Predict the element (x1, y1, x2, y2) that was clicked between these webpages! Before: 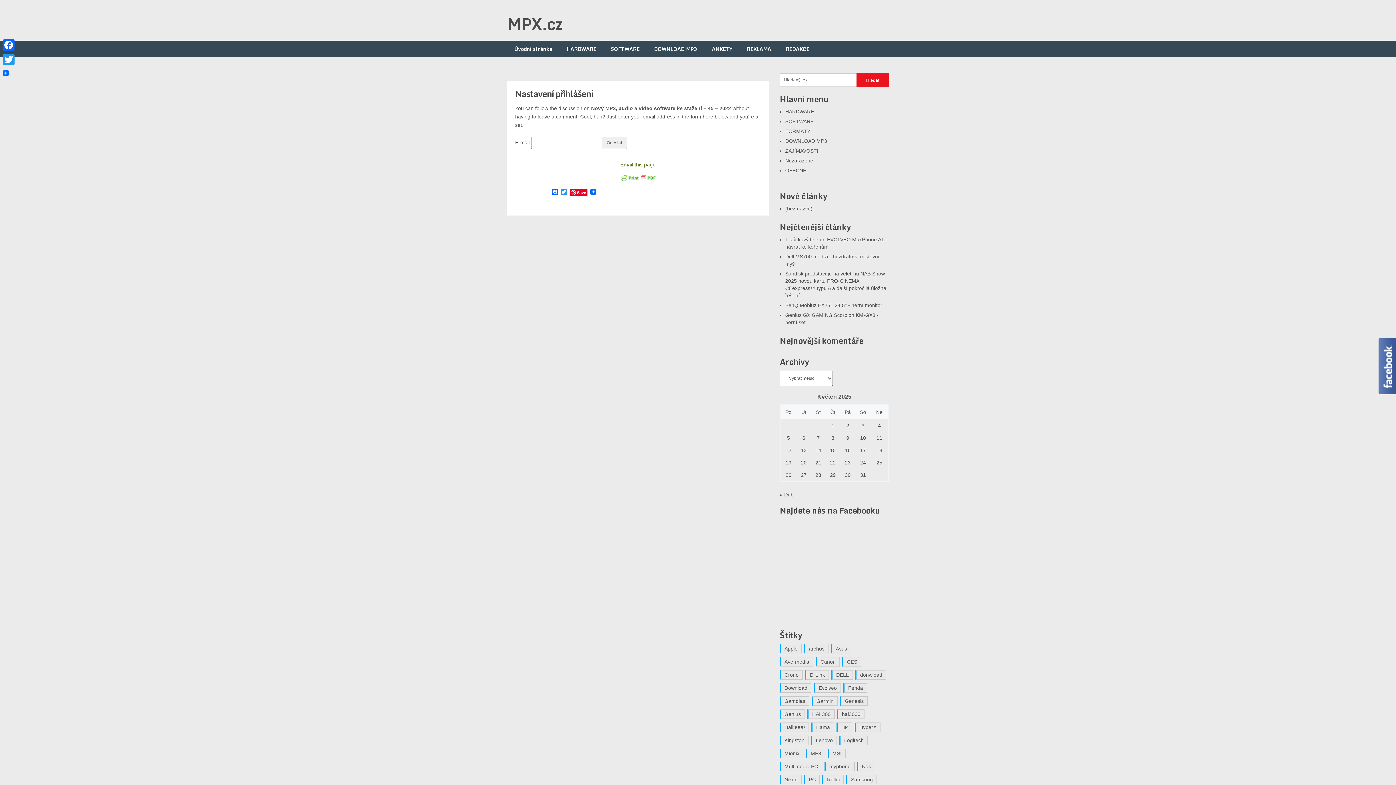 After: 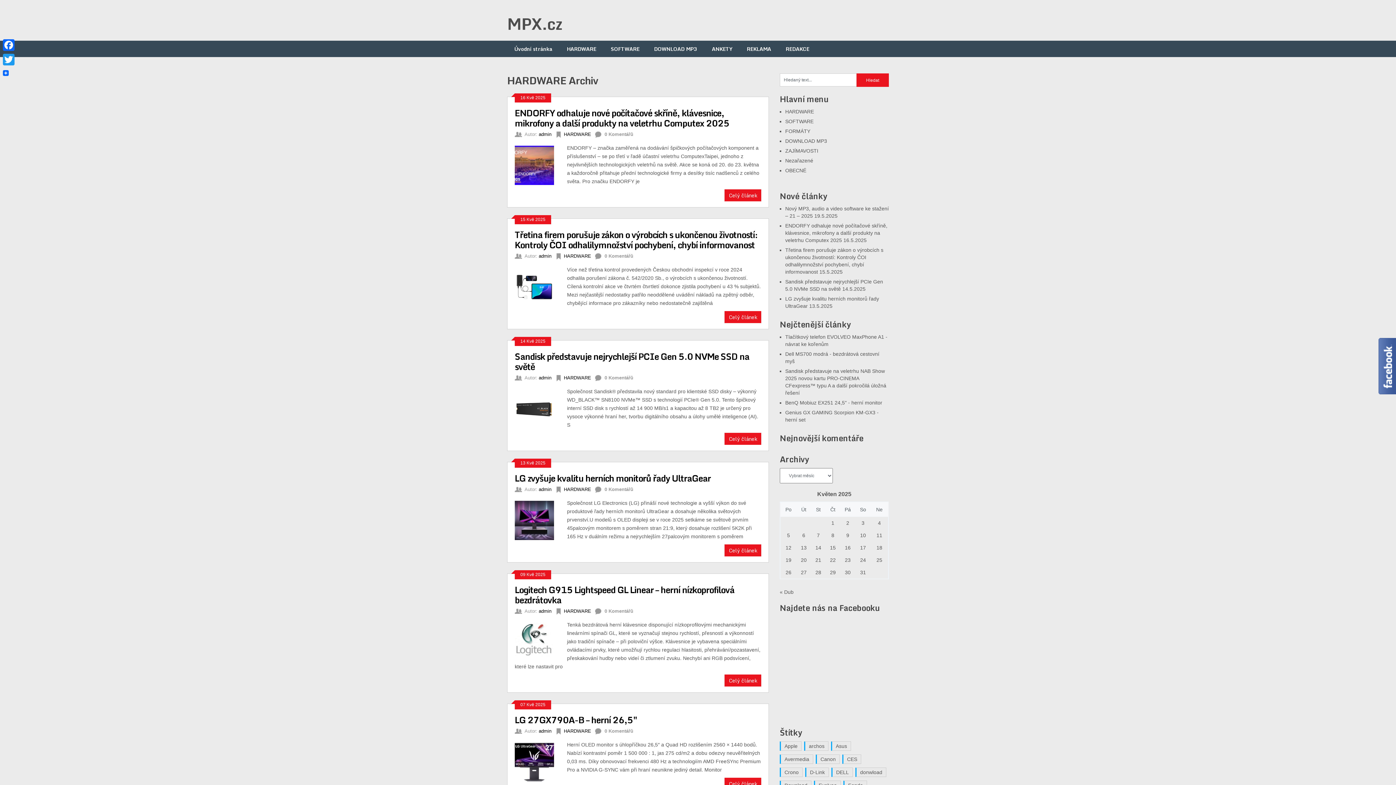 Action: bbox: (559, 40, 603, 57) label: HARDWARE